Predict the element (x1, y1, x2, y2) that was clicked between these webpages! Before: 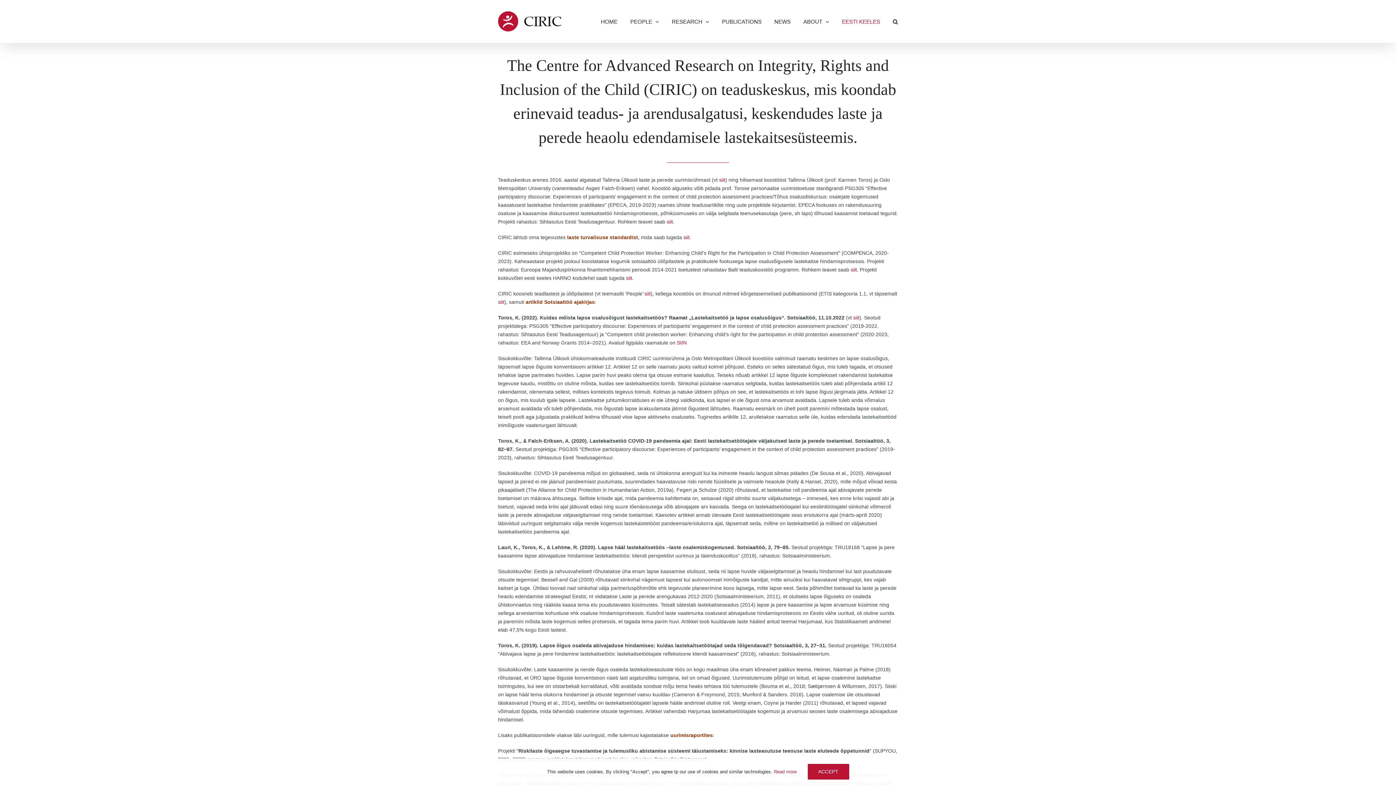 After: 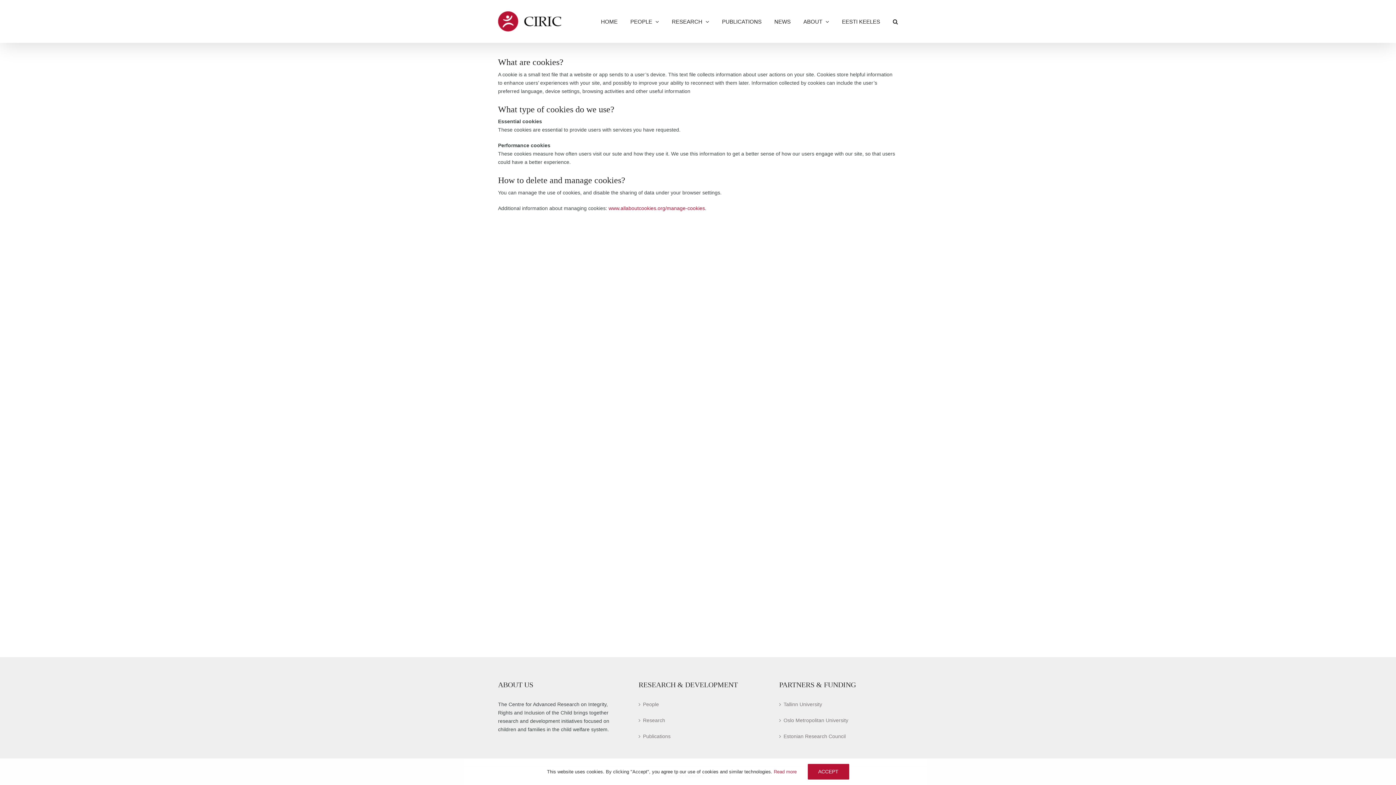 Action: bbox: (774, 769, 796, 774) label: Read more